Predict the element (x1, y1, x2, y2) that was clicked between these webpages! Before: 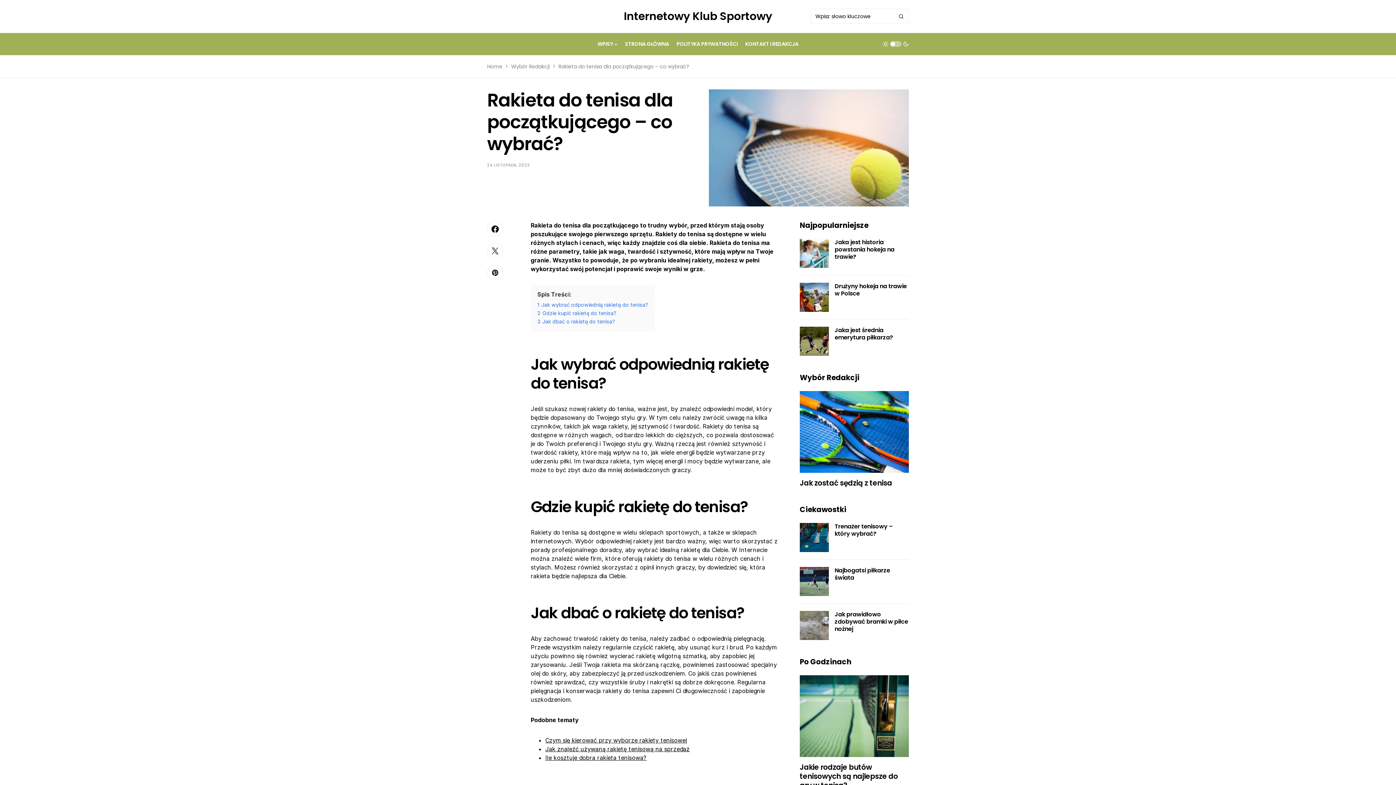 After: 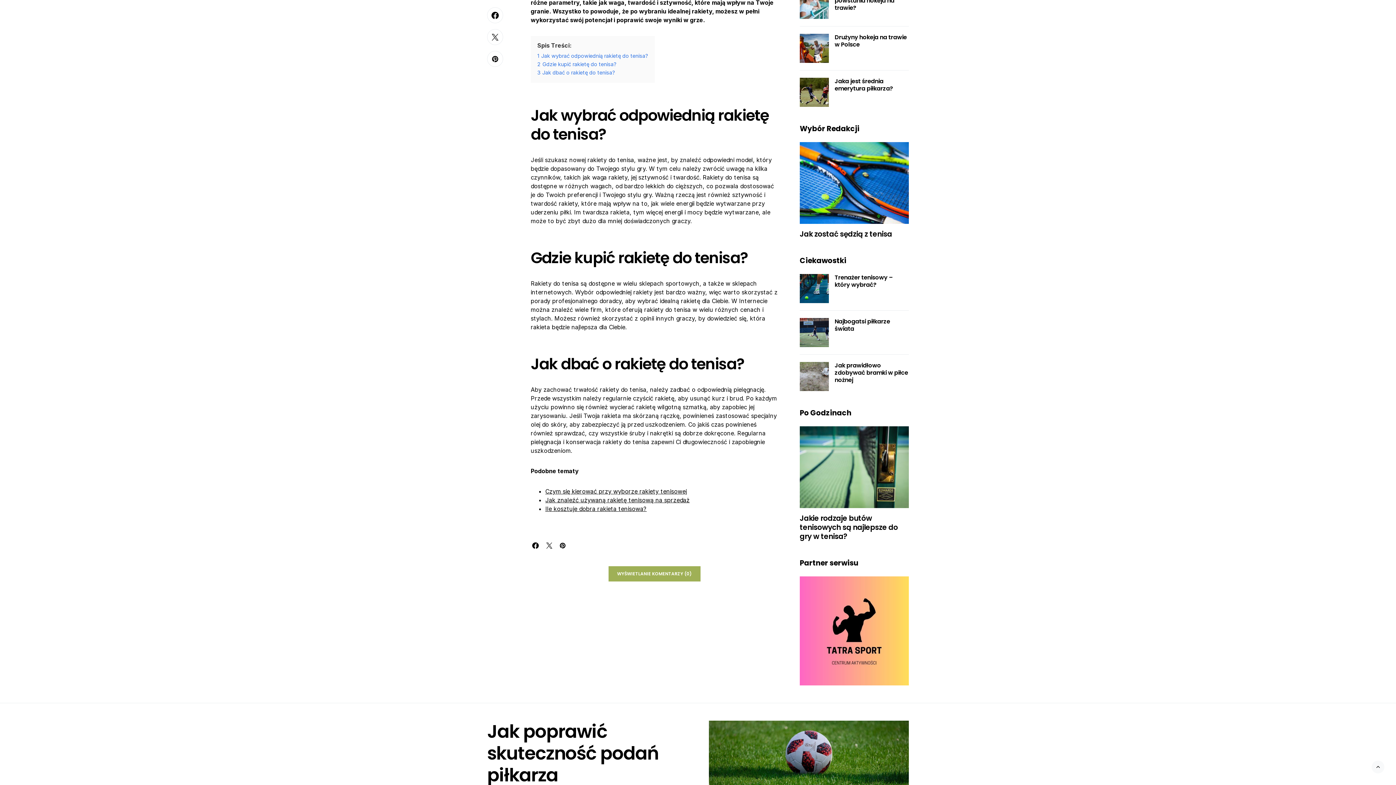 Action: label: 1 Jak wybrać odpowiednią rakietę do tenisa? bbox: (537, 301, 648, 308)